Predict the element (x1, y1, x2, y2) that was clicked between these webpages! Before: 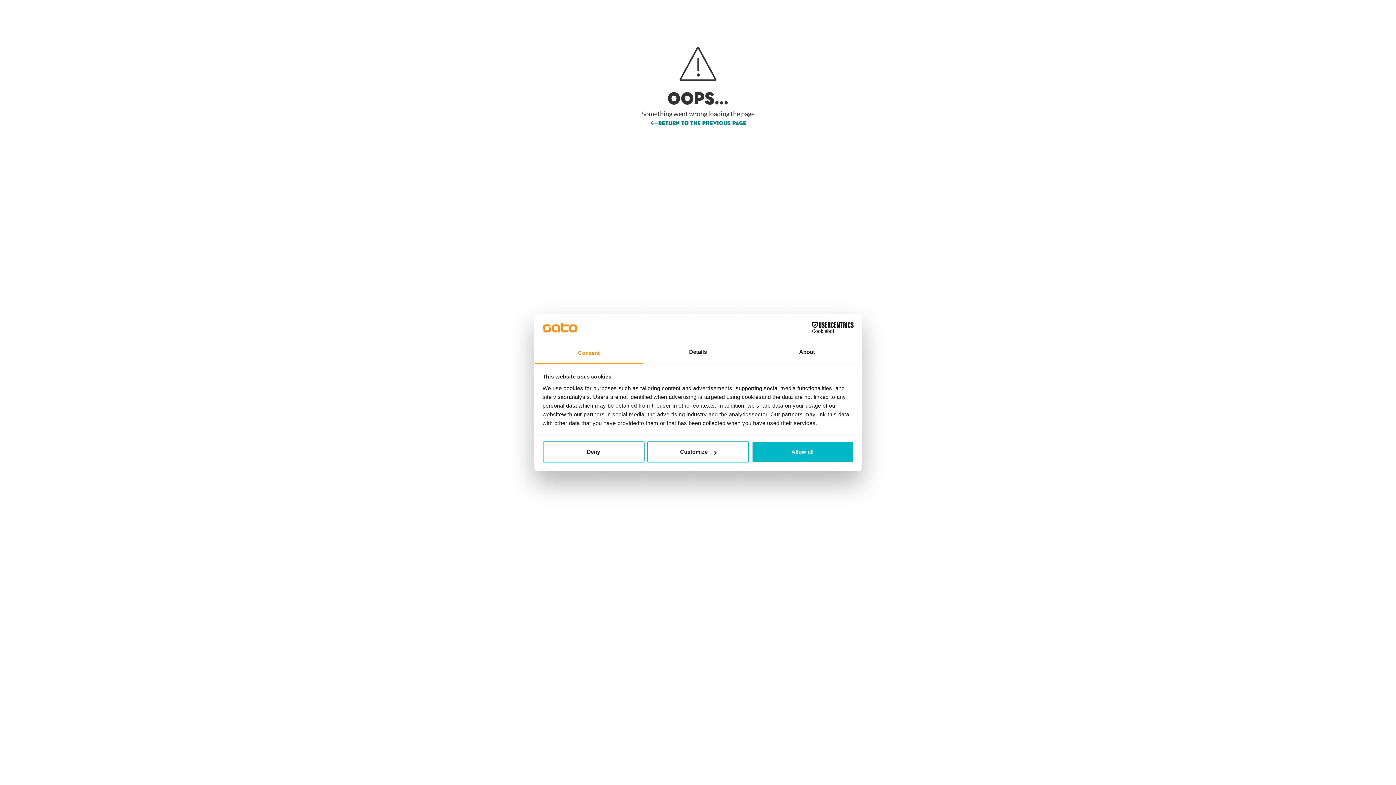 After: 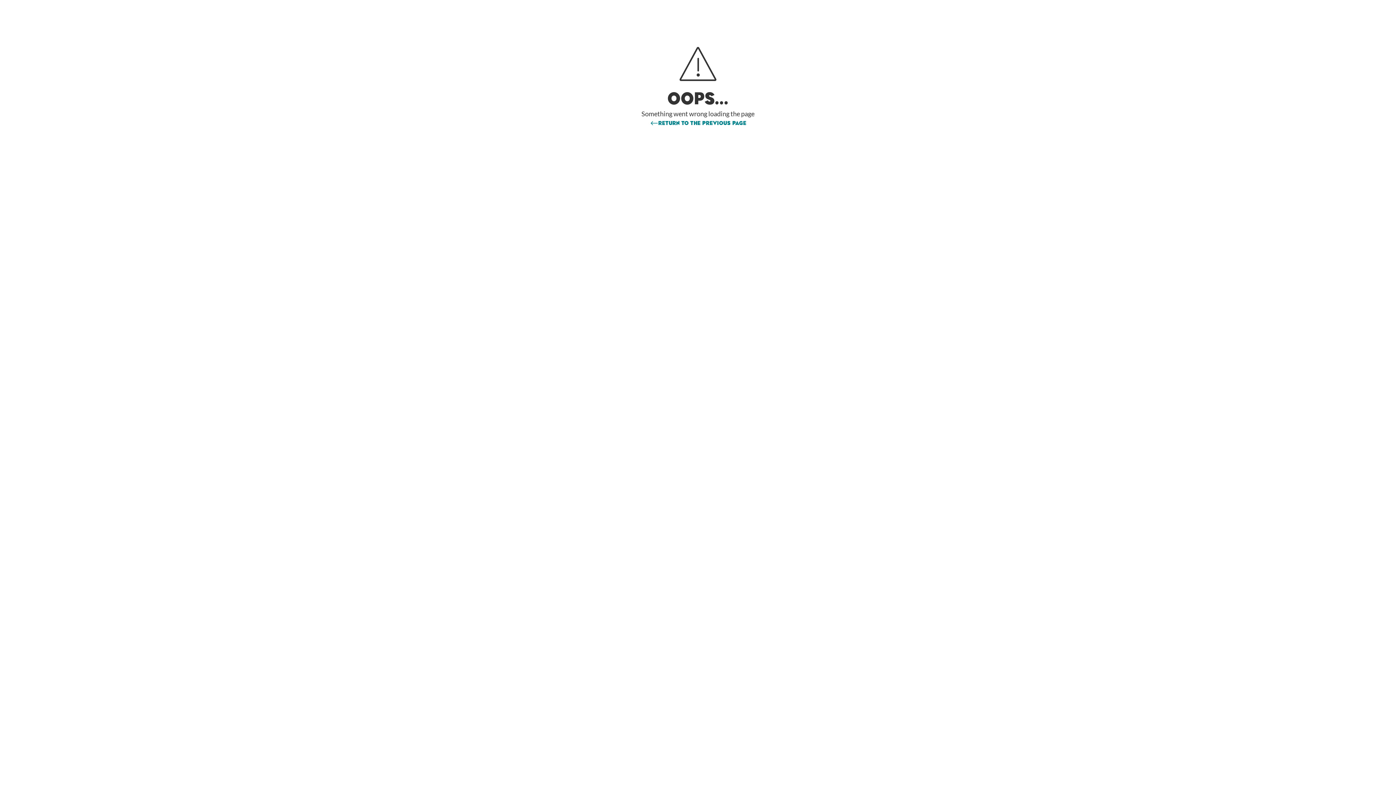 Action: bbox: (751, 441, 853, 462) label: Allow all